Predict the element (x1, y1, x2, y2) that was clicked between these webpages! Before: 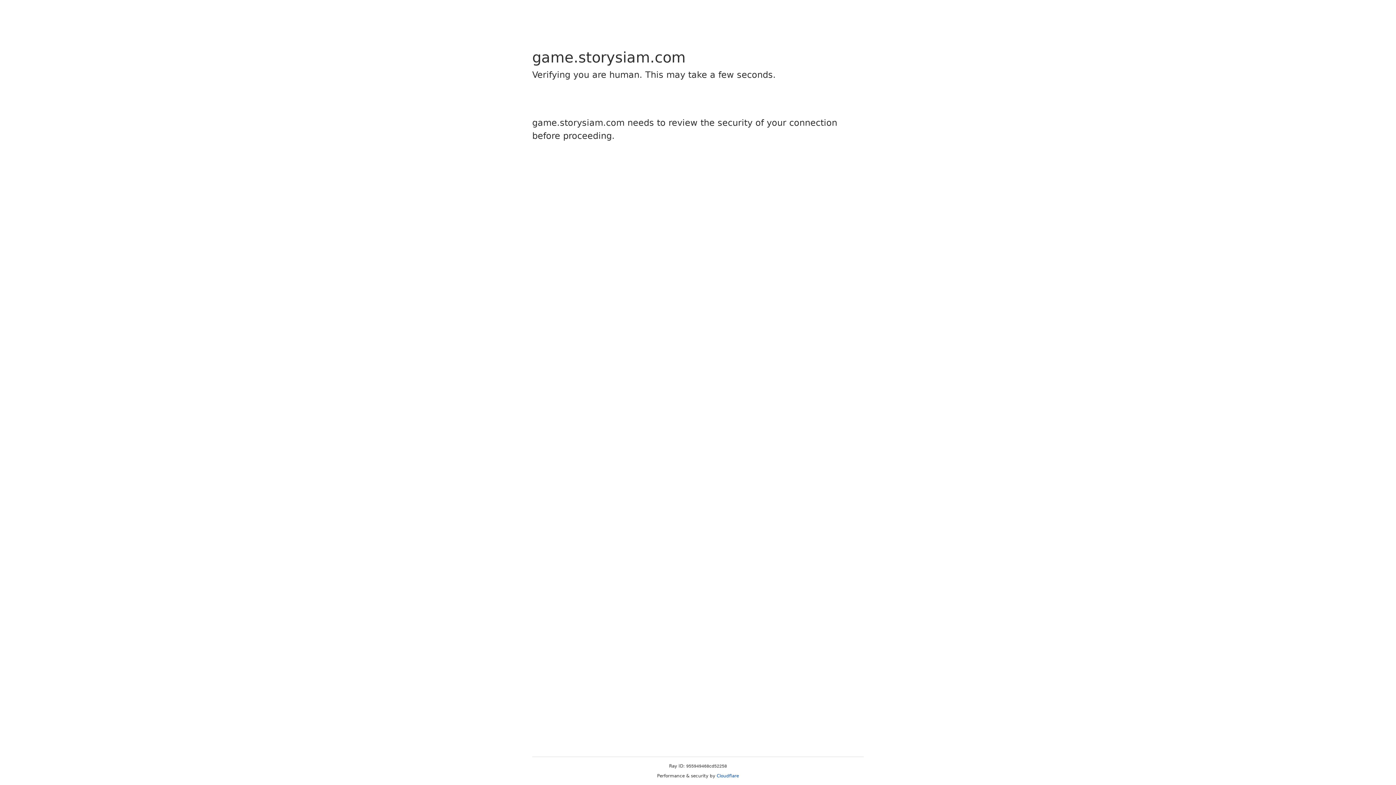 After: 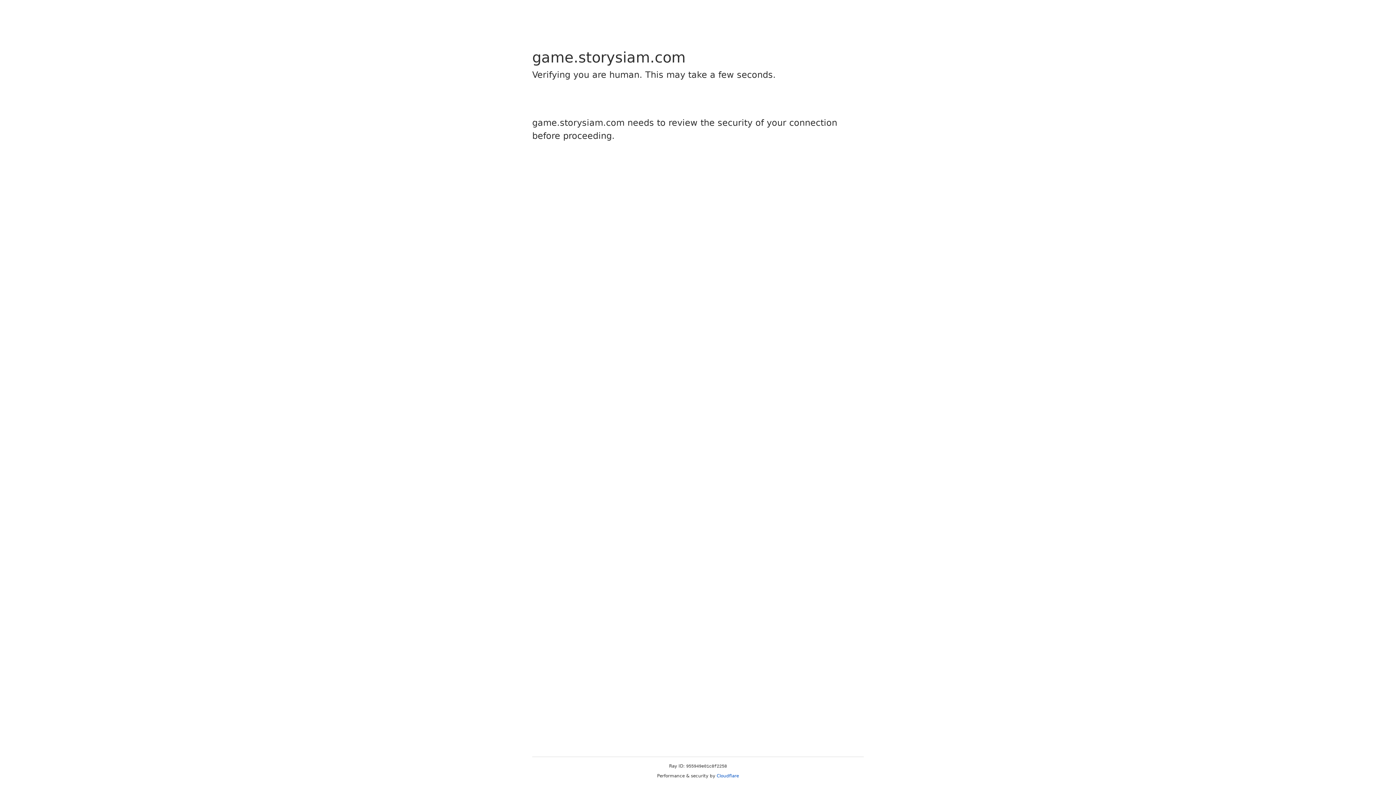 Action: bbox: (716, 773, 739, 778) label: Cloudflare